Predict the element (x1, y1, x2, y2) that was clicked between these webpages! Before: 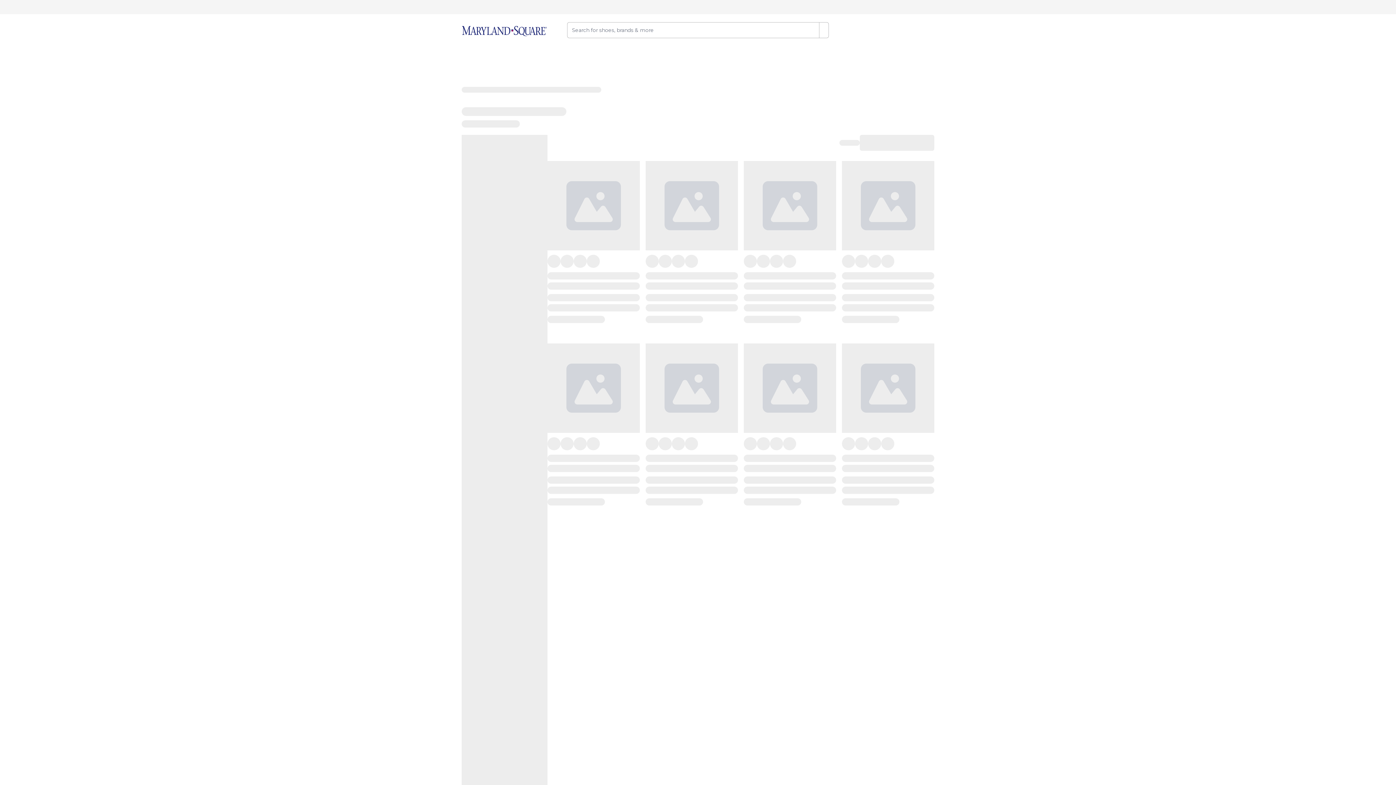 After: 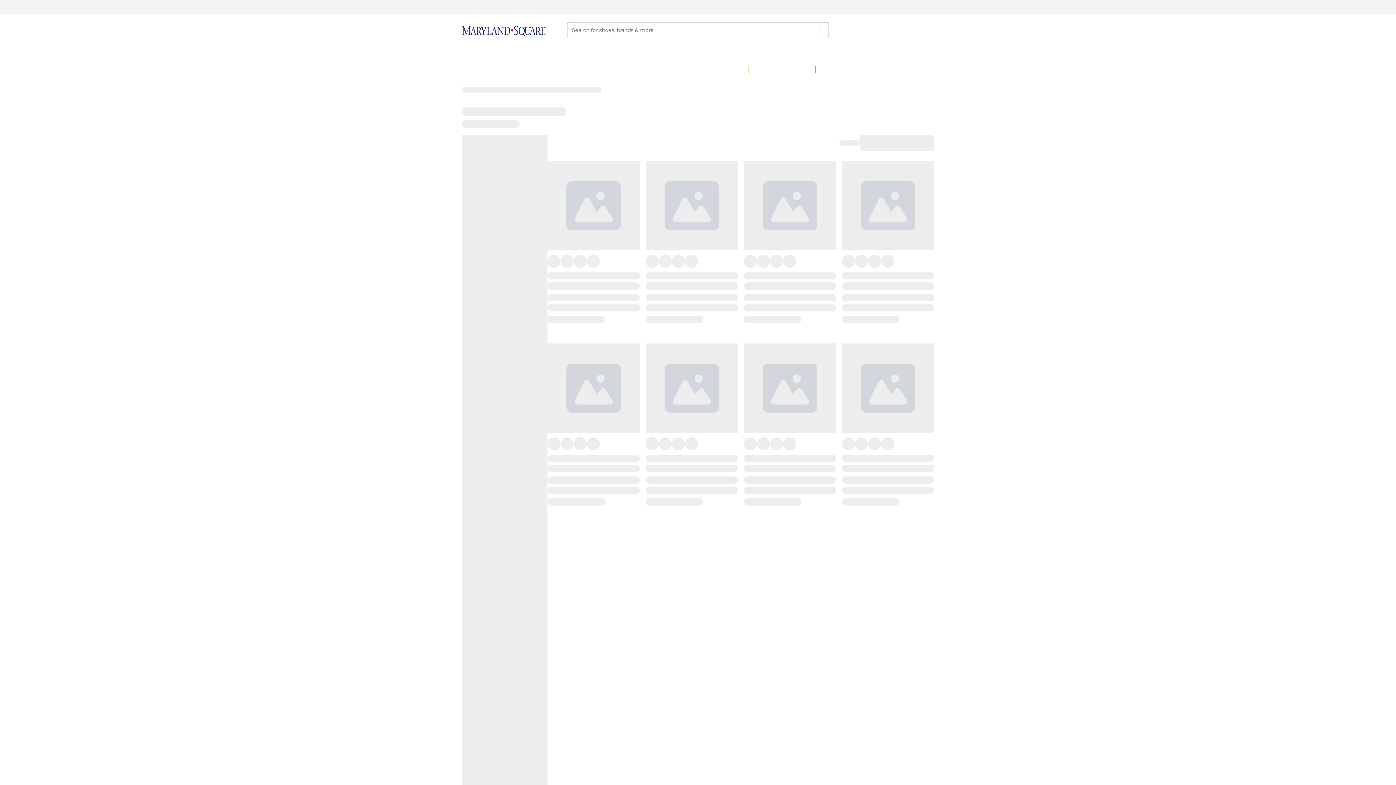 Action: label: Additional Terms Apply bbox: (749, 65, 815, 73)